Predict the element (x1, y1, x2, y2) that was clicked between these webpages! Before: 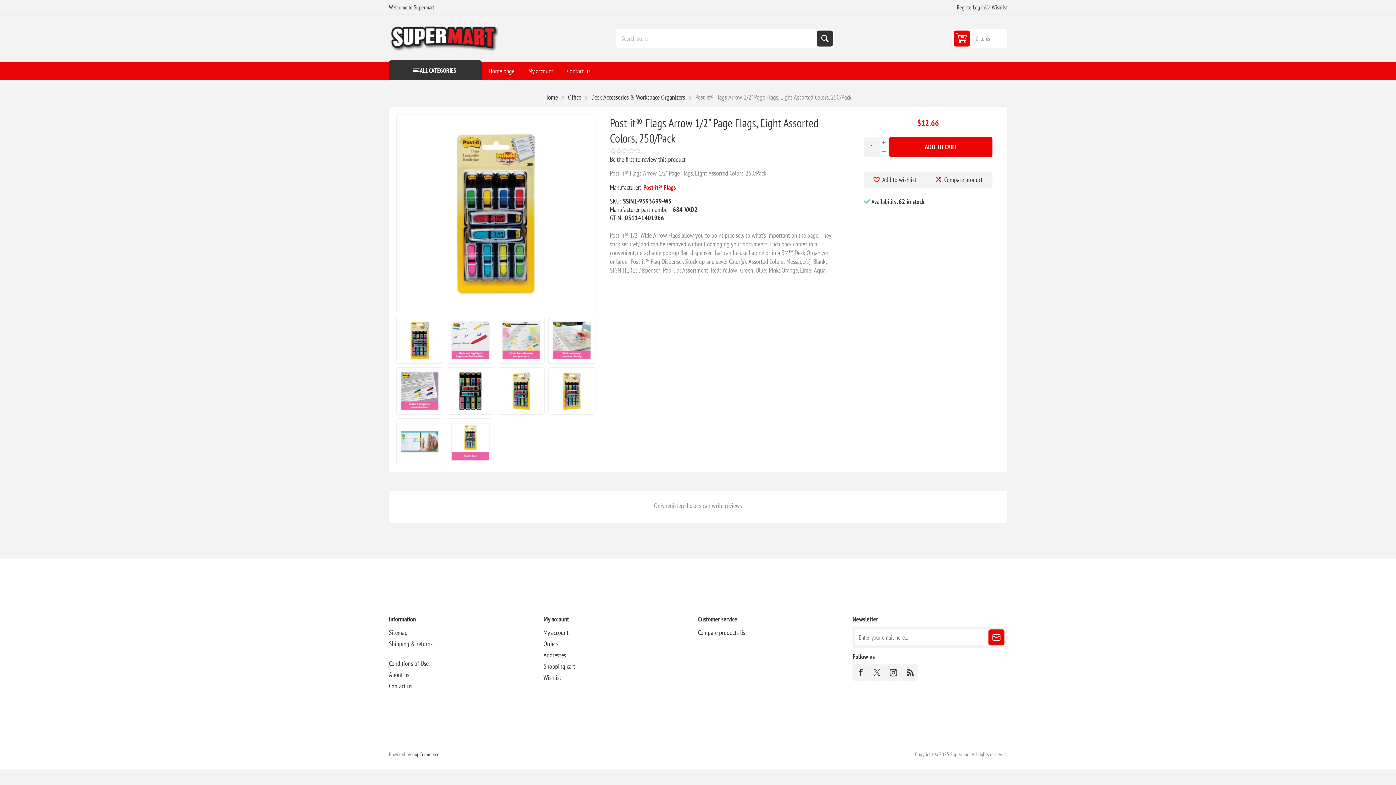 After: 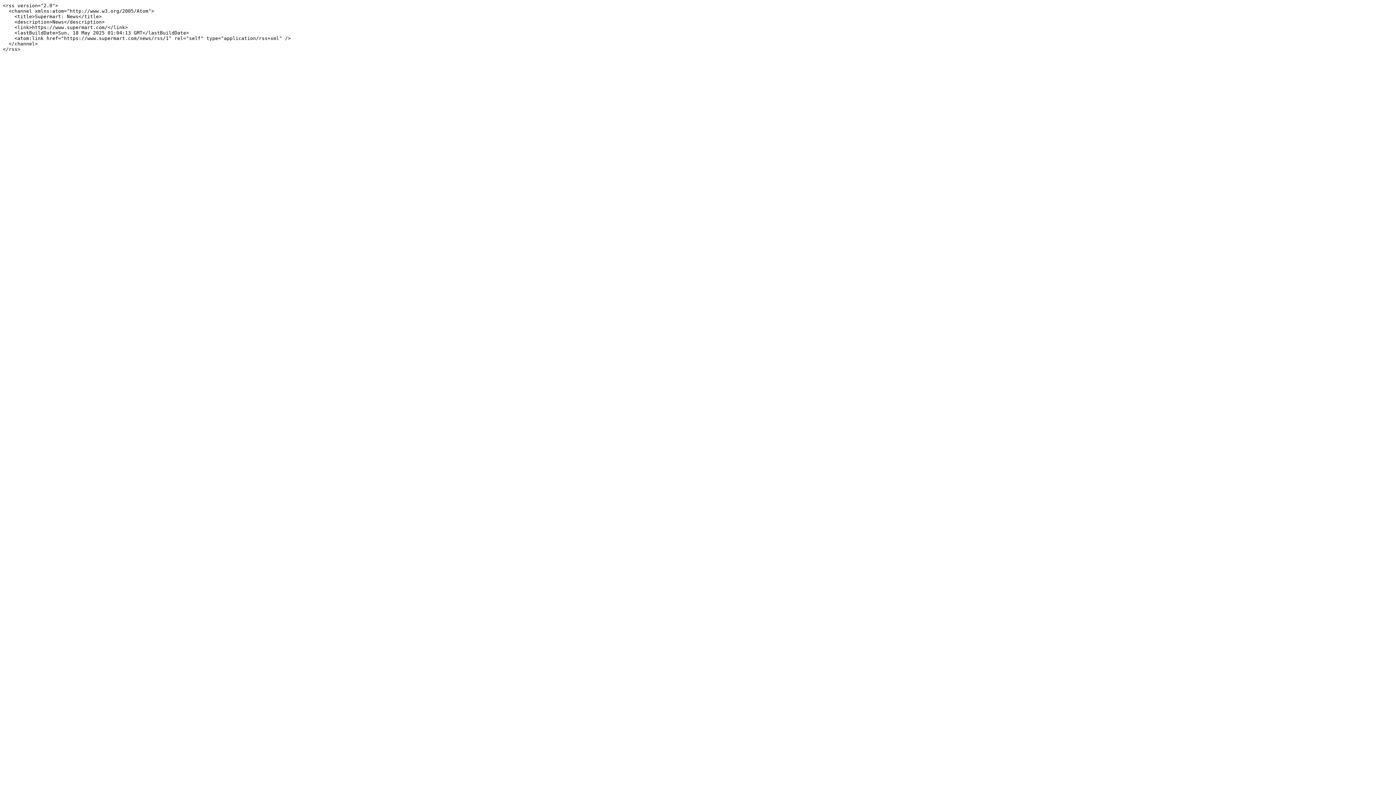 Action: bbox: (901, 664, 918, 680) label: RSS